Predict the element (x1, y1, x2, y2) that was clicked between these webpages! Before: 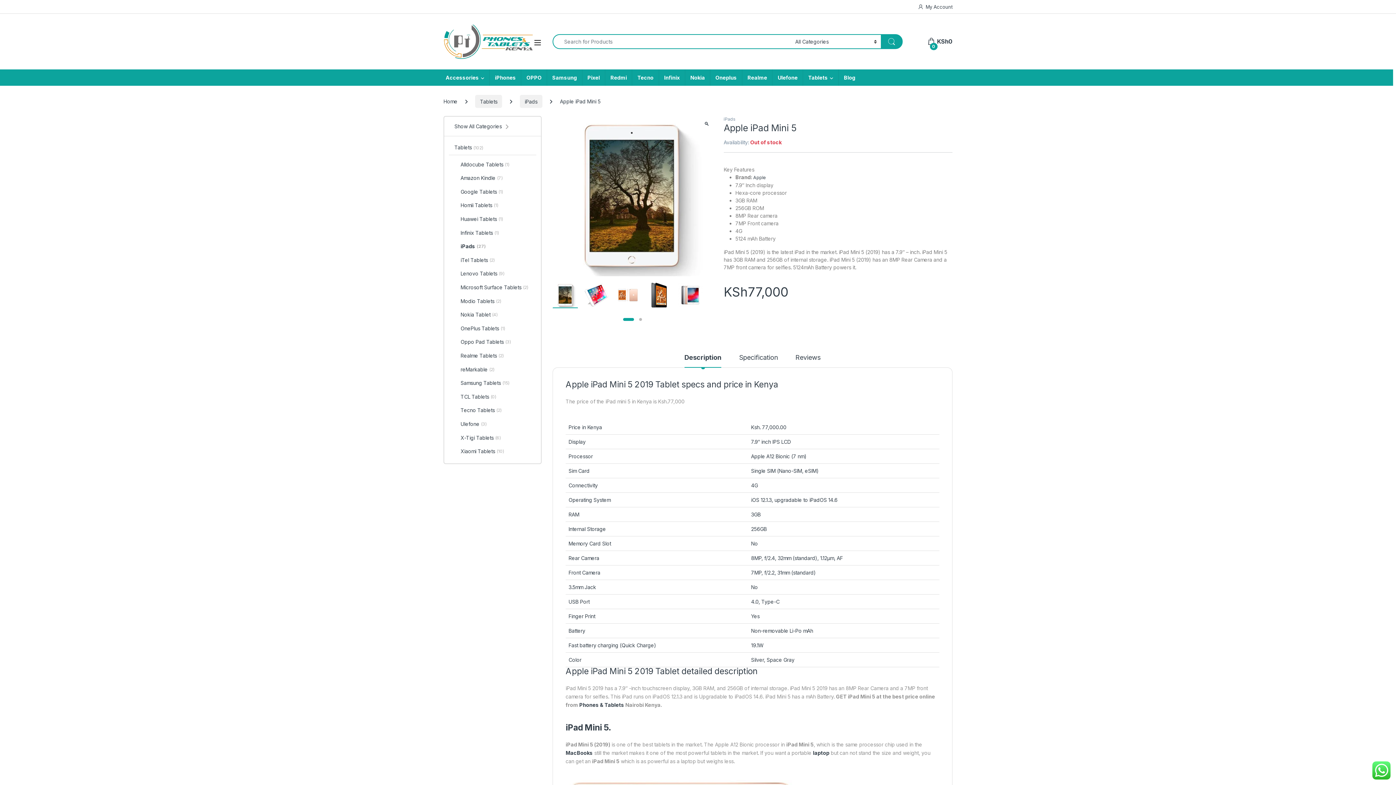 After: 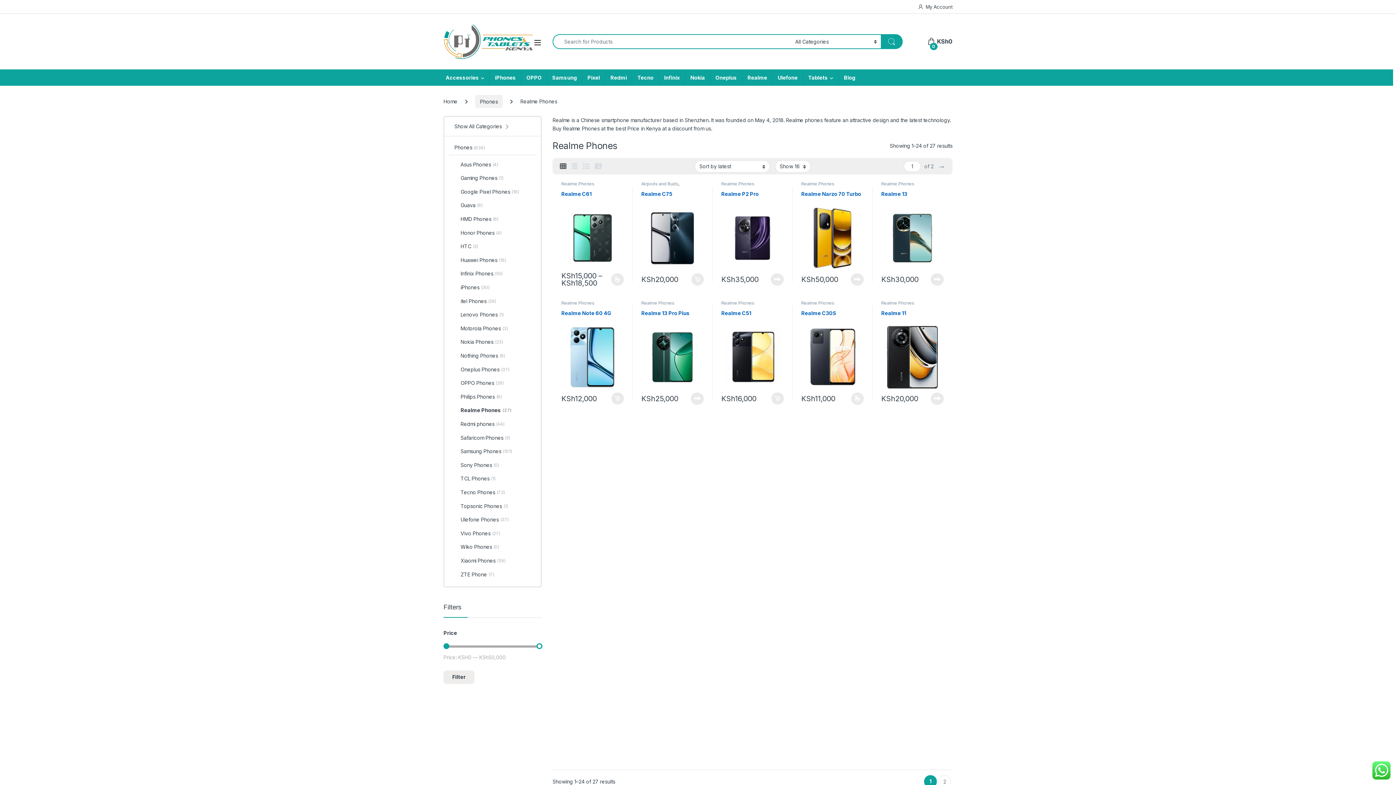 Action: label: Realme bbox: (742, 69, 772, 85)